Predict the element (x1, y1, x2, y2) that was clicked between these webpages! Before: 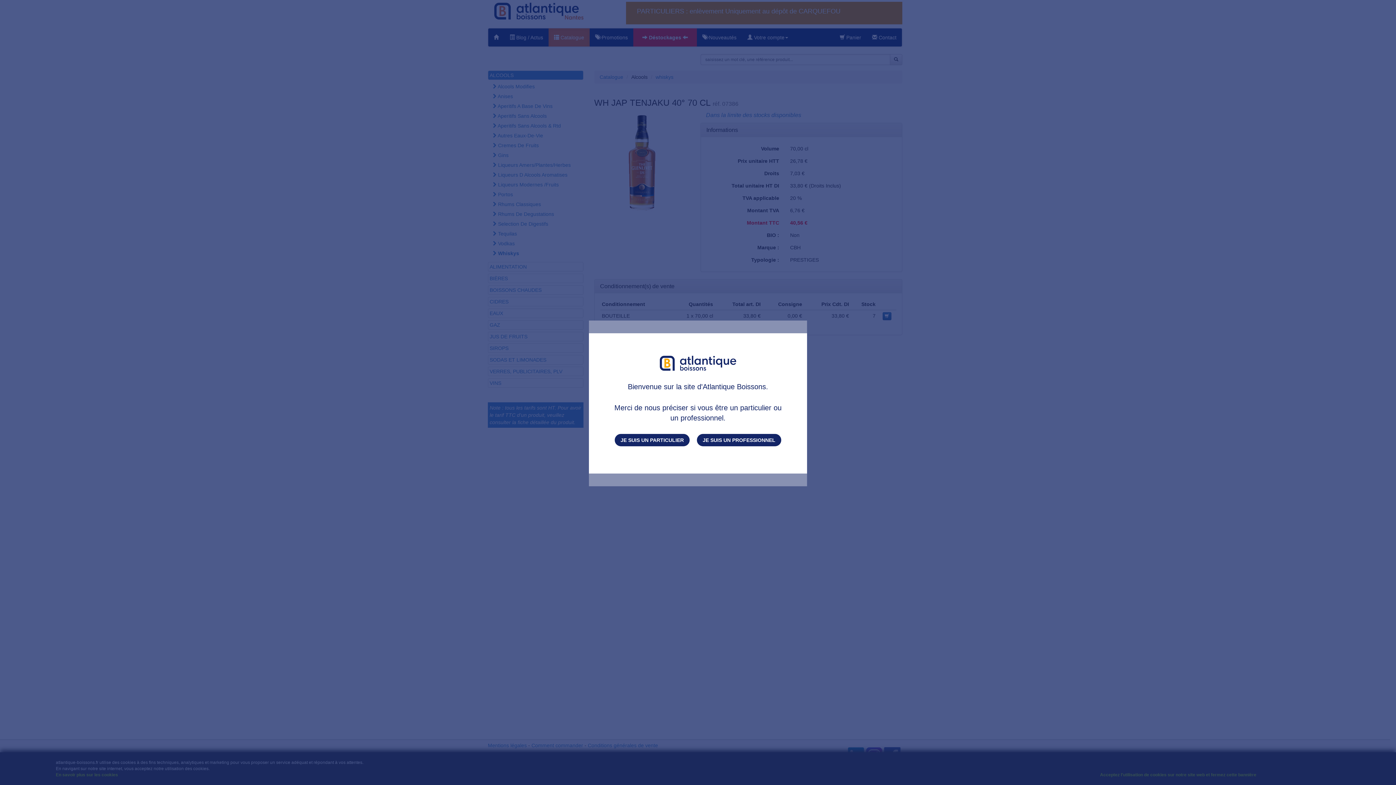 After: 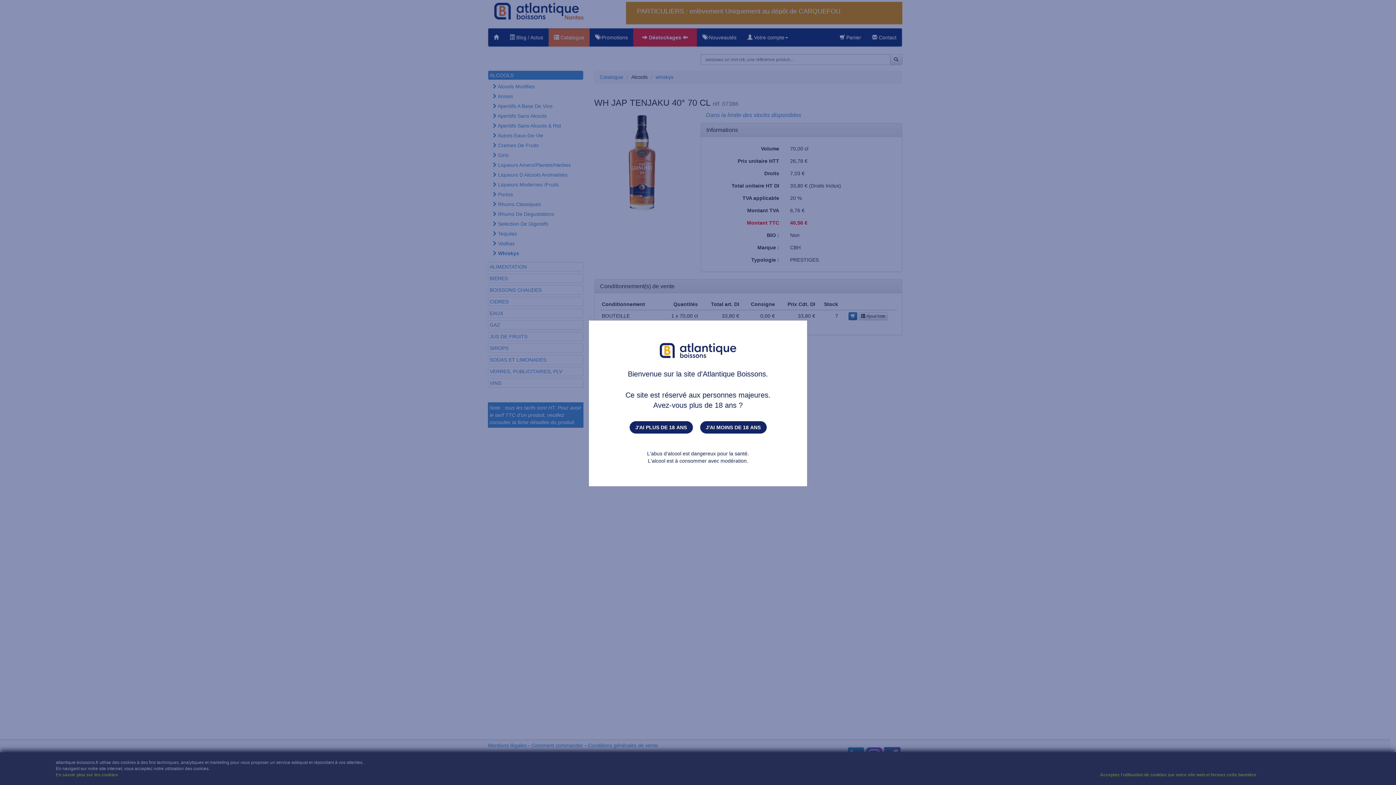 Action: bbox: (697, 434, 781, 446) label: JE SUIS UN PROFESSIONNEL